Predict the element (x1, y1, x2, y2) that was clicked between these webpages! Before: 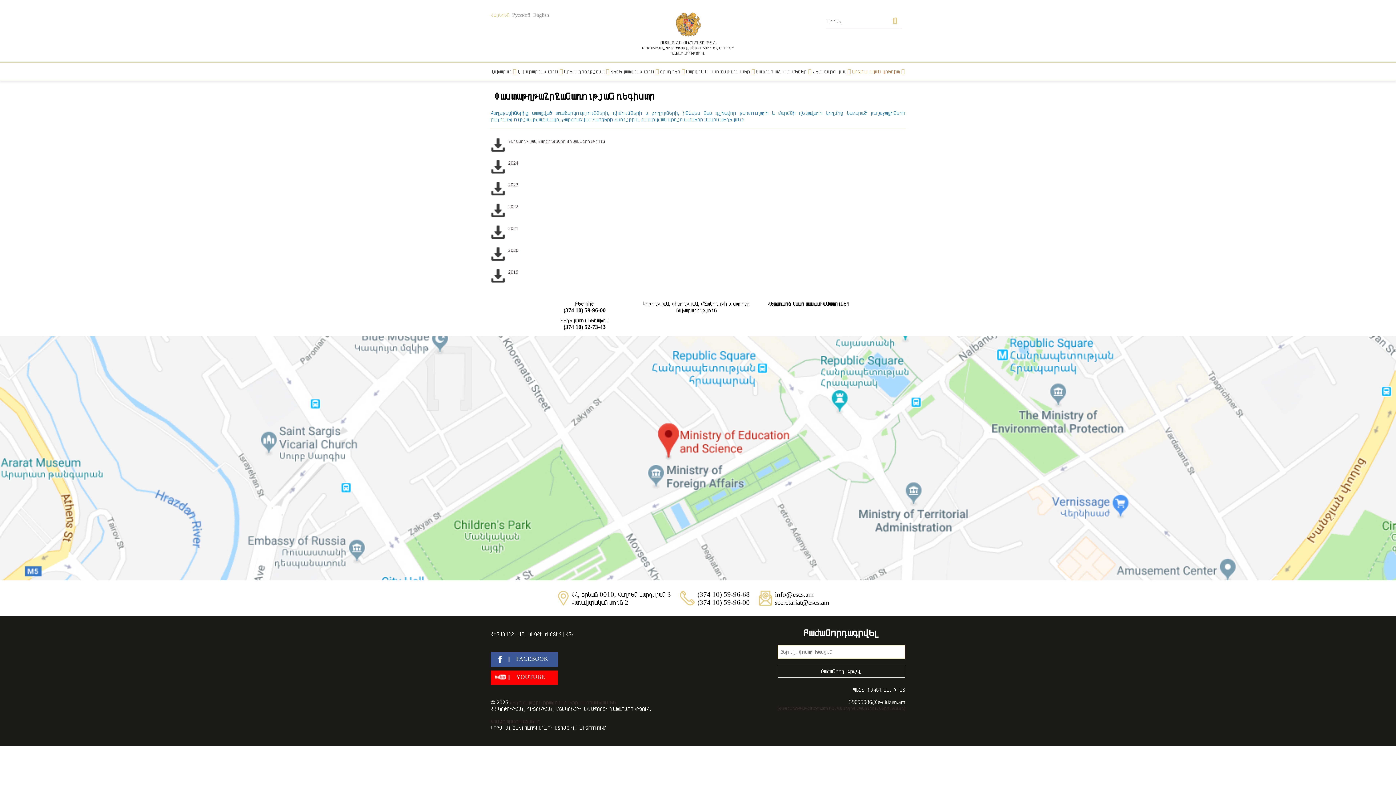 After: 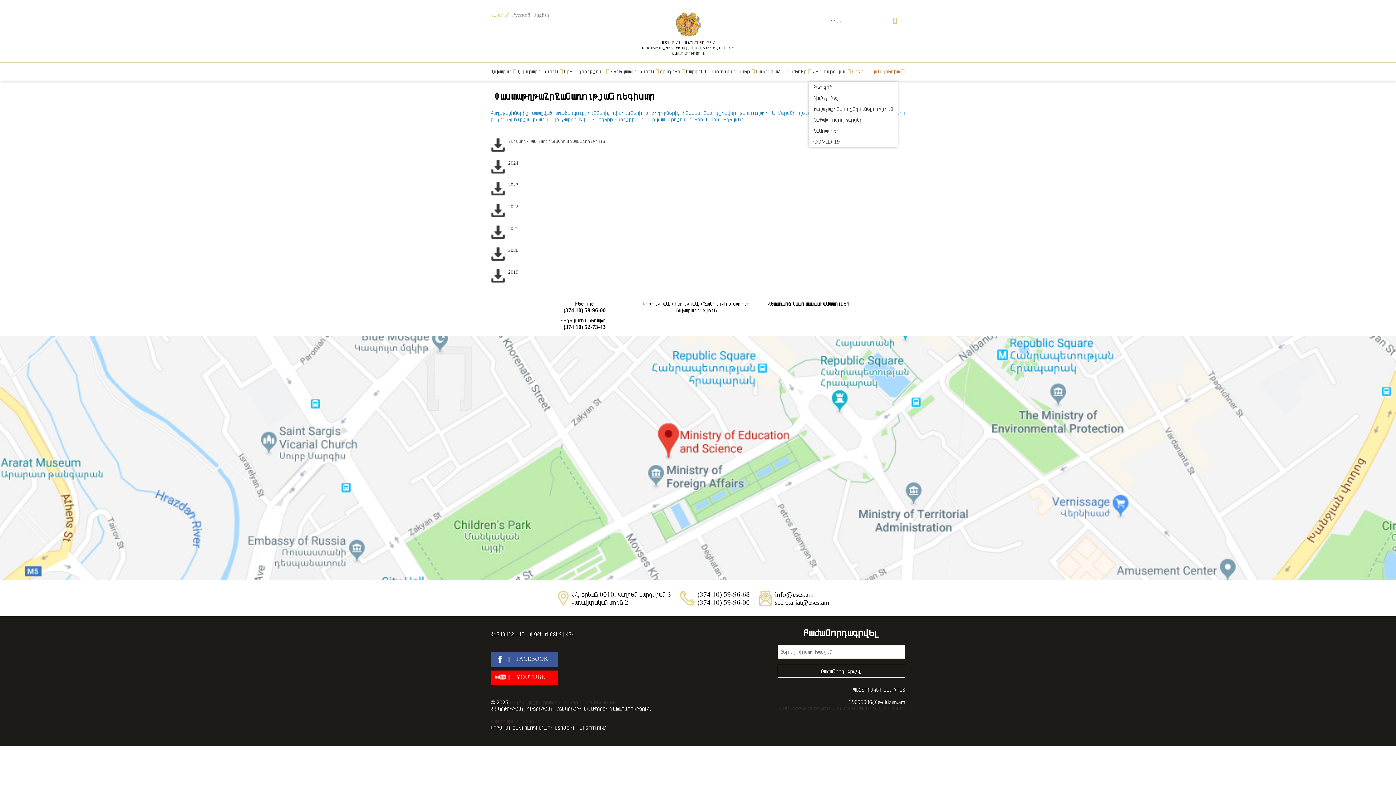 Action: label: Հետադարձ կապ  bbox: (812, 68, 851, 74)